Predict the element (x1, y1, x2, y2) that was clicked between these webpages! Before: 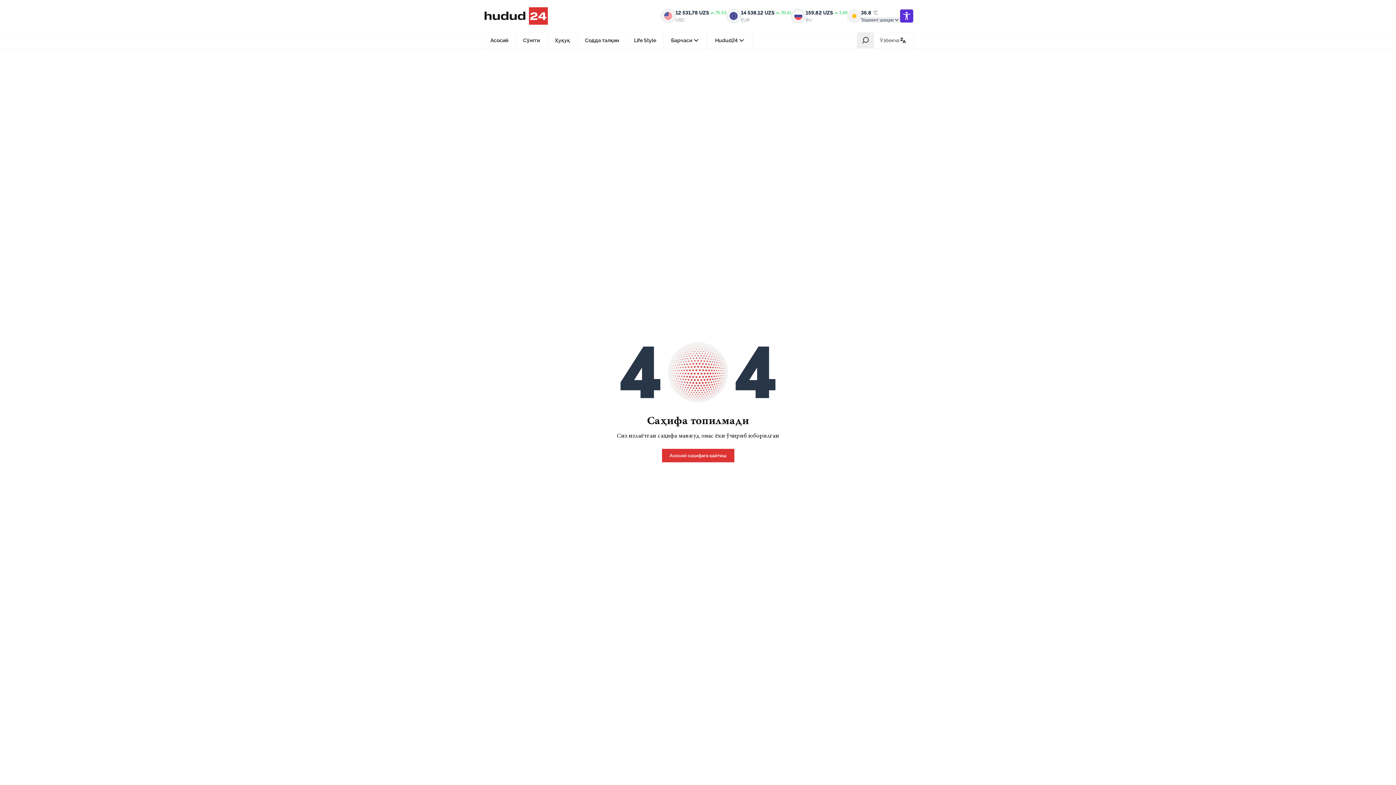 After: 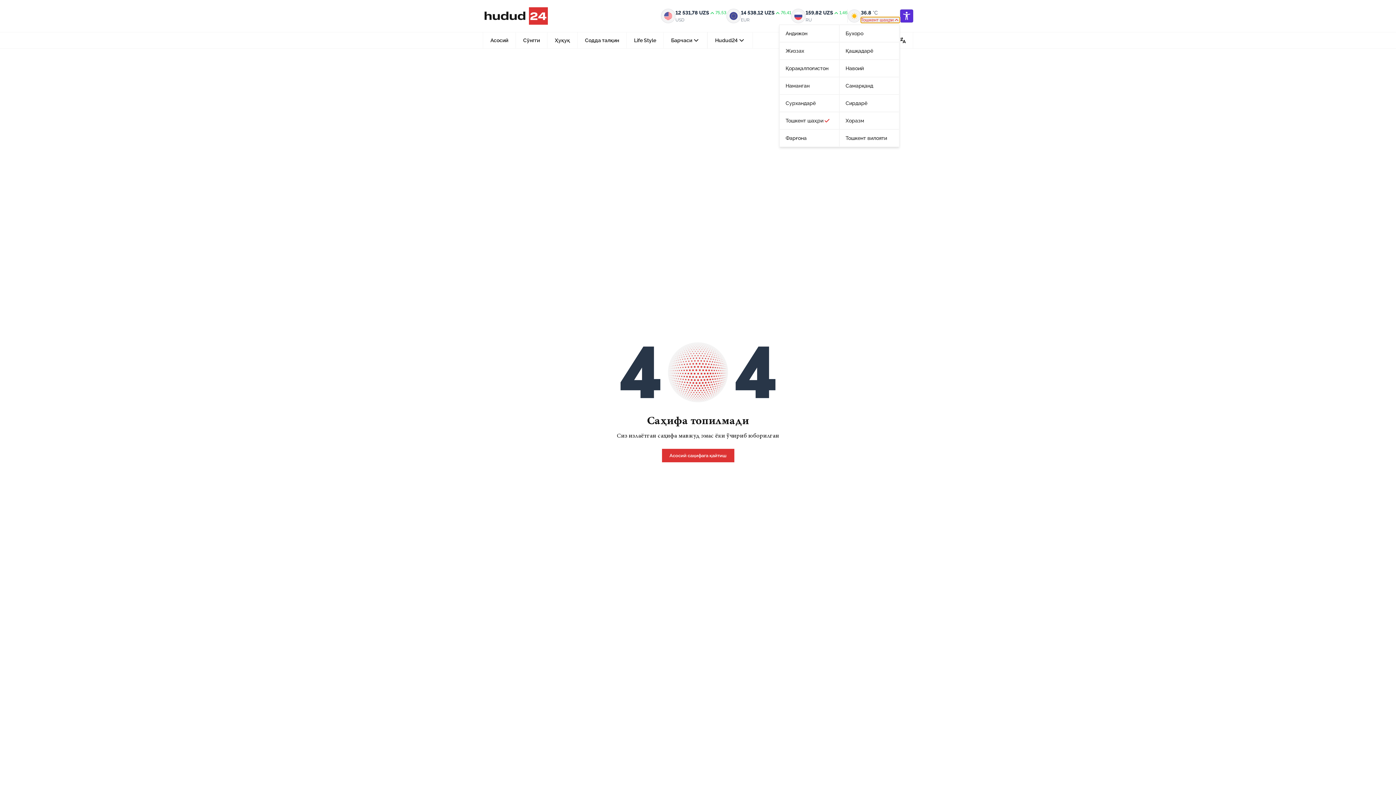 Action: label: Тошкент шаҳри bbox: (861, 17, 900, 22)